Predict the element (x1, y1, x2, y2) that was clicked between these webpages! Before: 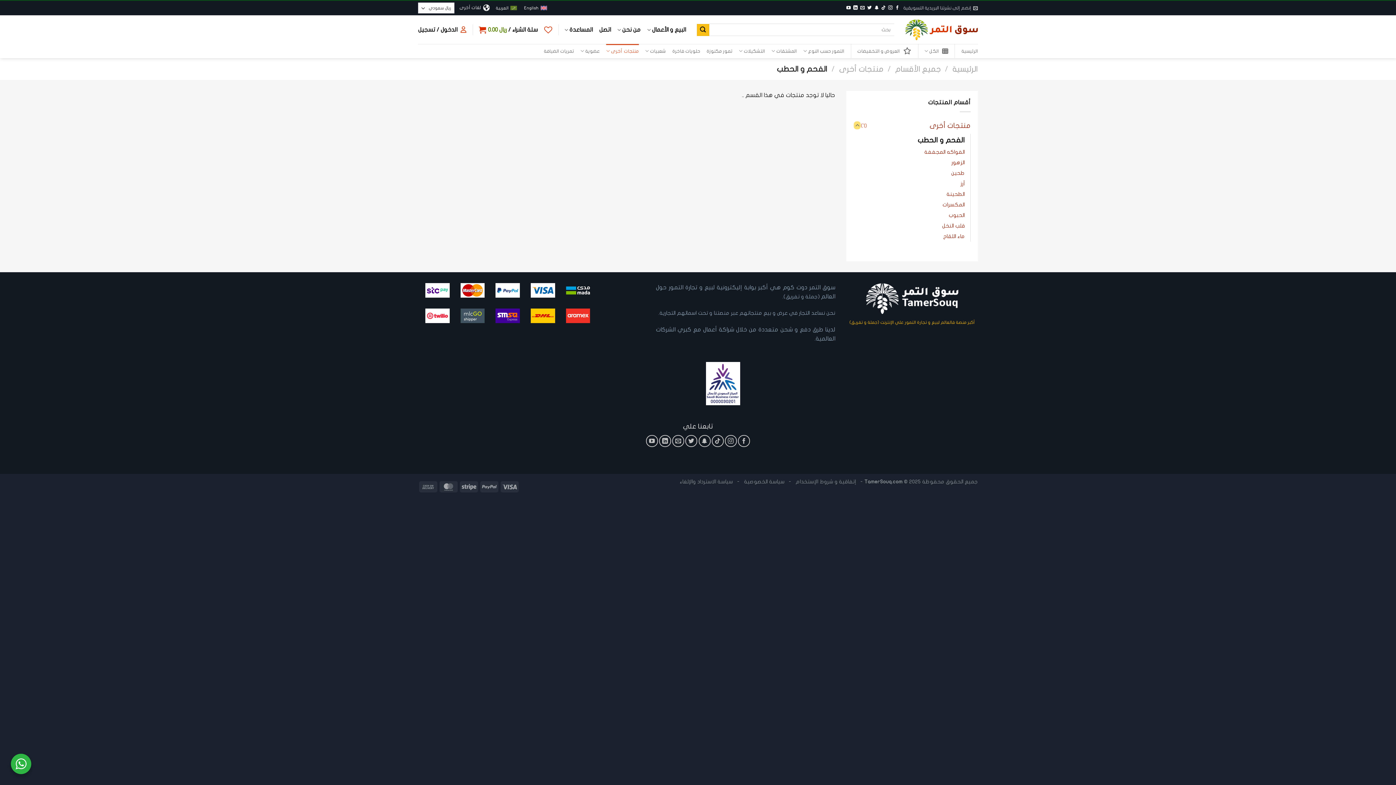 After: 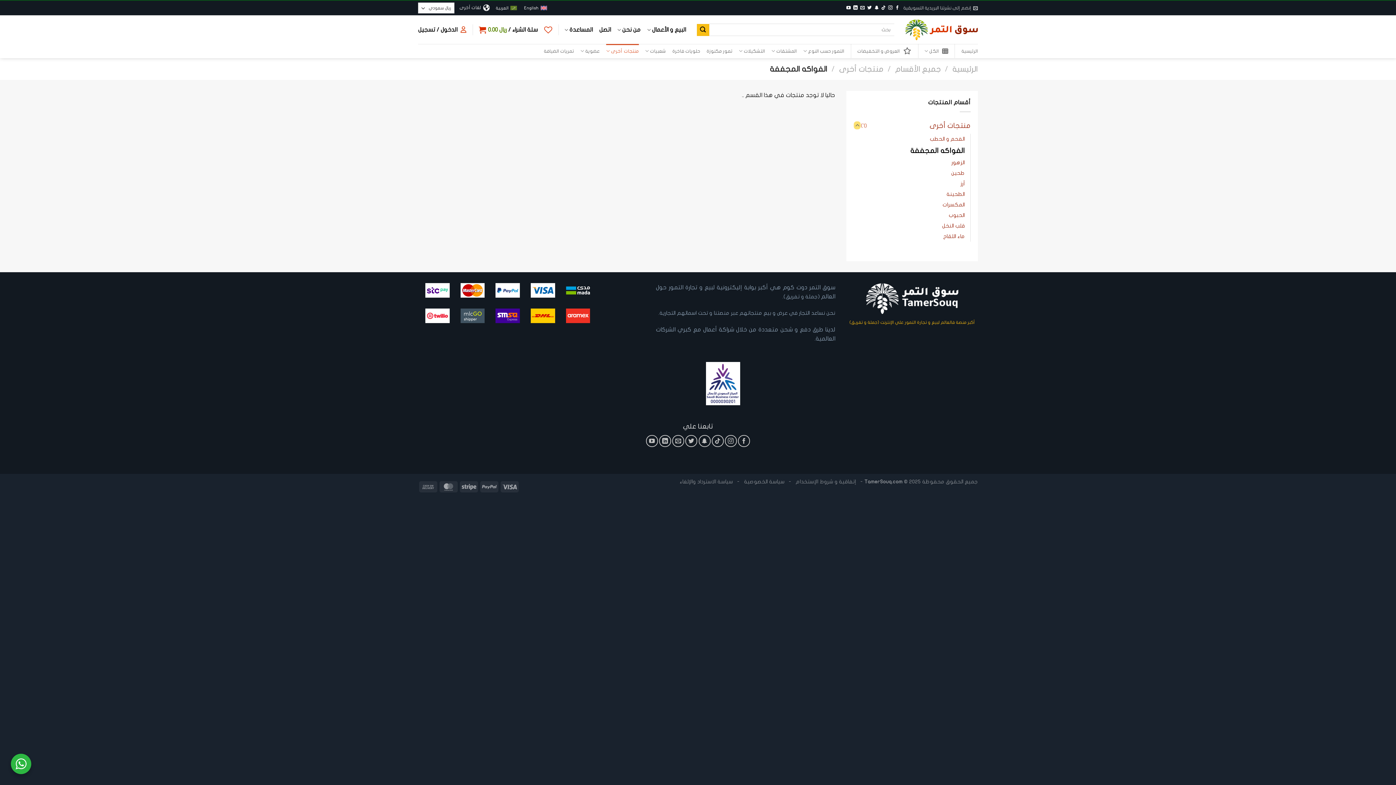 Action: label: الفواكه المجففة bbox: (924, 146, 965, 157)